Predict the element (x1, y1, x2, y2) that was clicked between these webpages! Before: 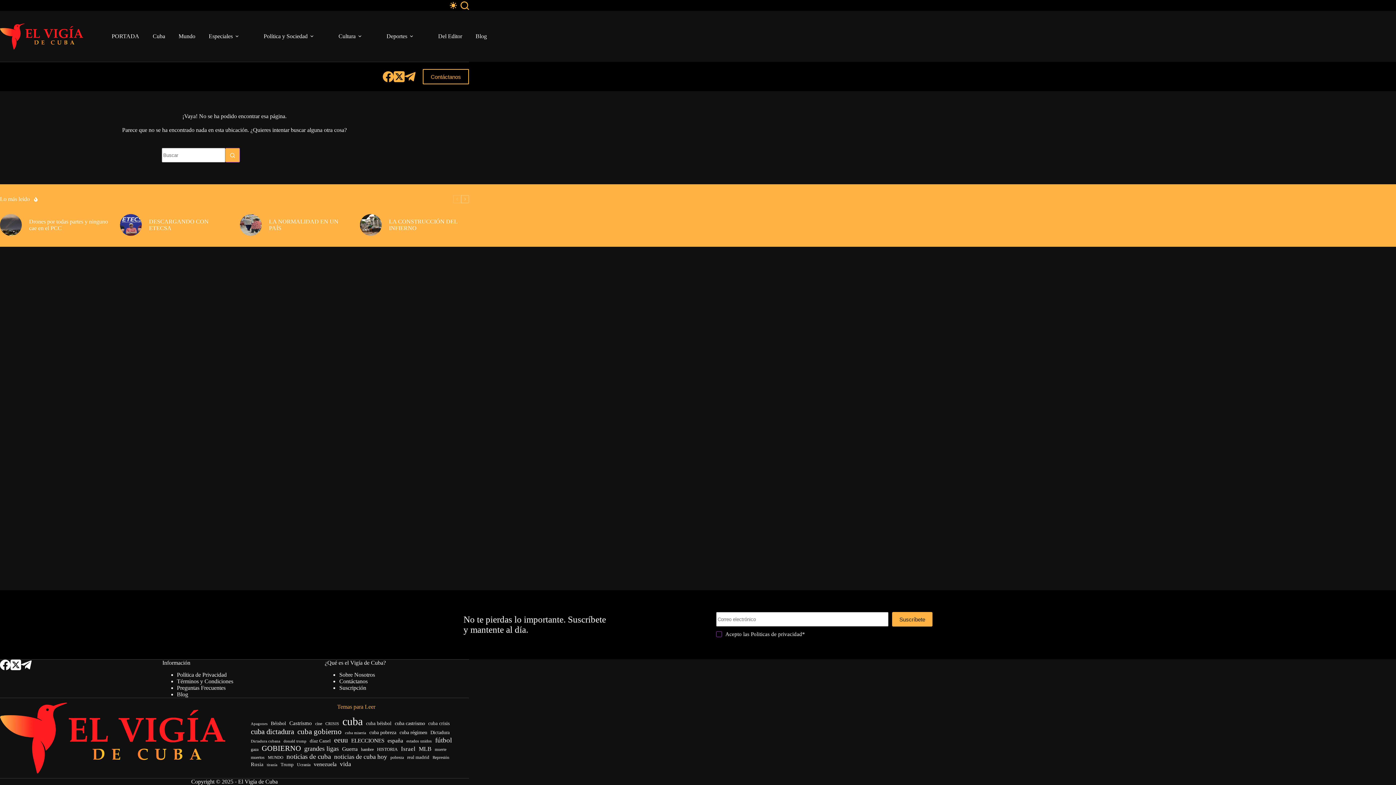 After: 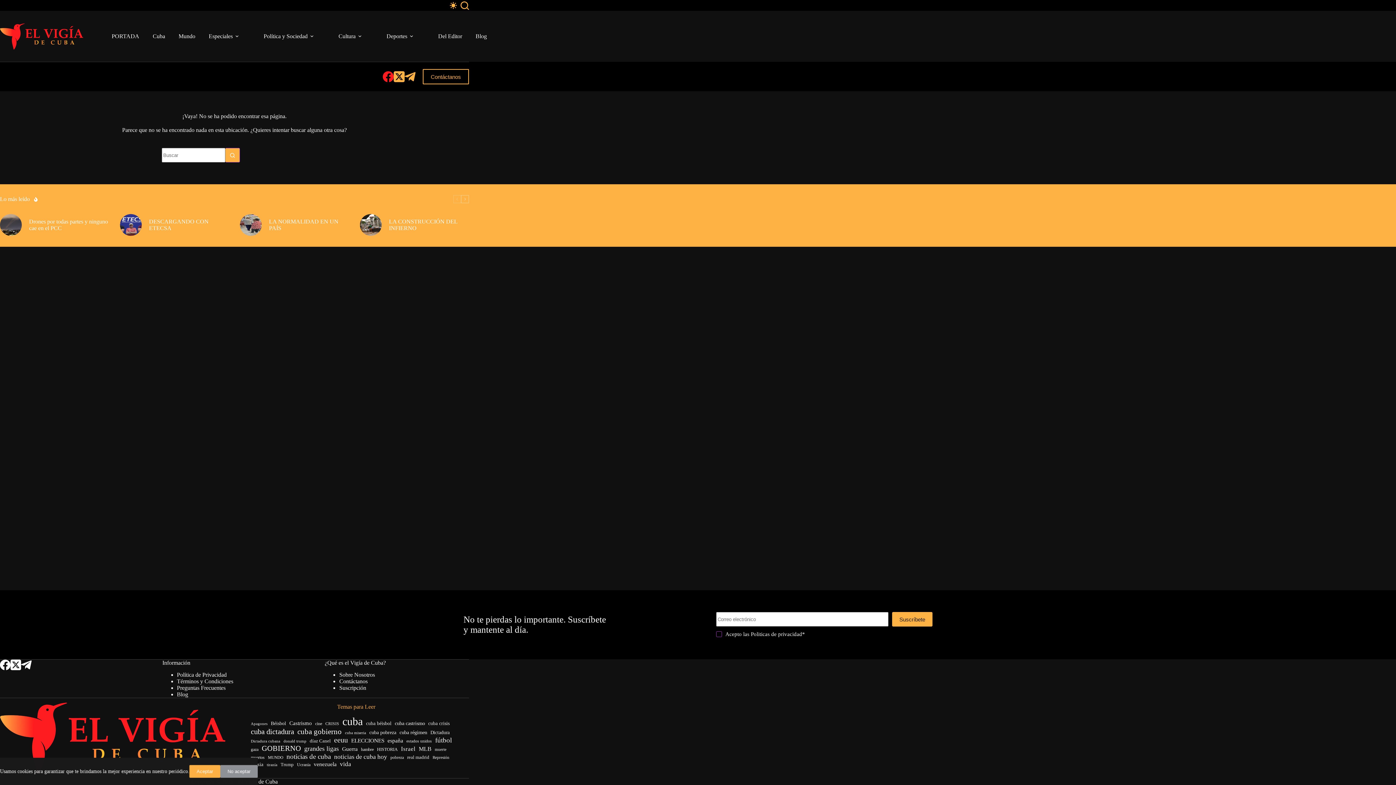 Action: label: Facebook bbox: (382, 71, 393, 82)